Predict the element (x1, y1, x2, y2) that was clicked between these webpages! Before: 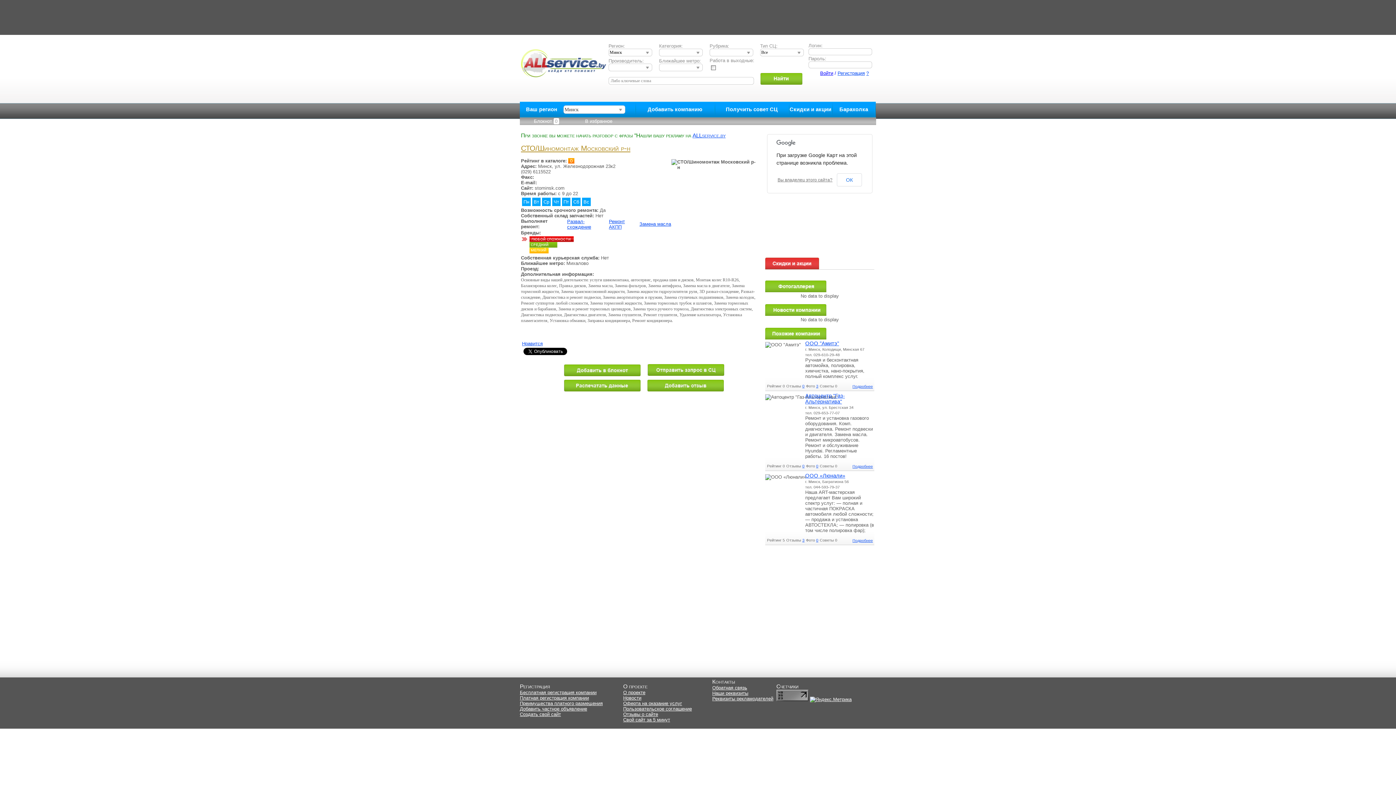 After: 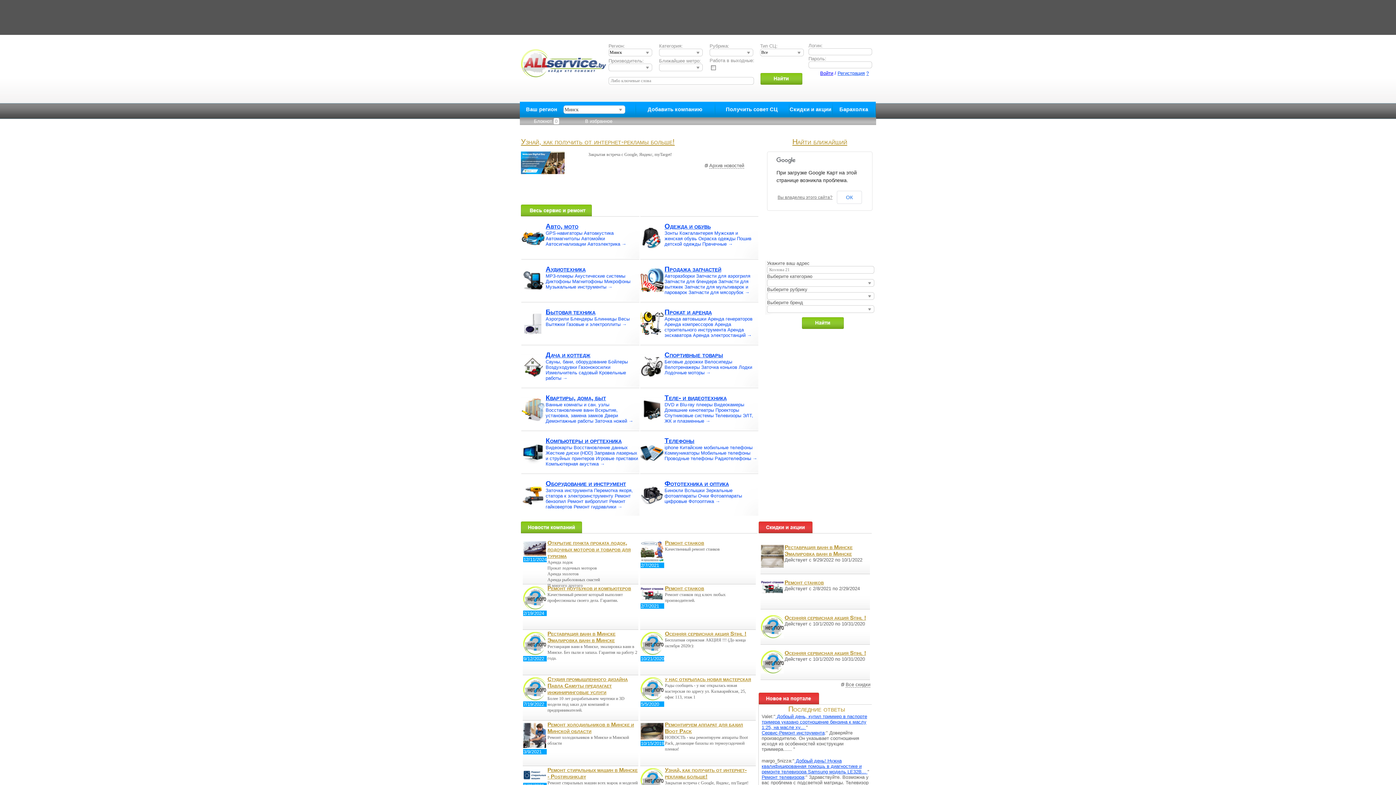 Action: label: ALLservice.by bbox: (692, 132, 725, 138)